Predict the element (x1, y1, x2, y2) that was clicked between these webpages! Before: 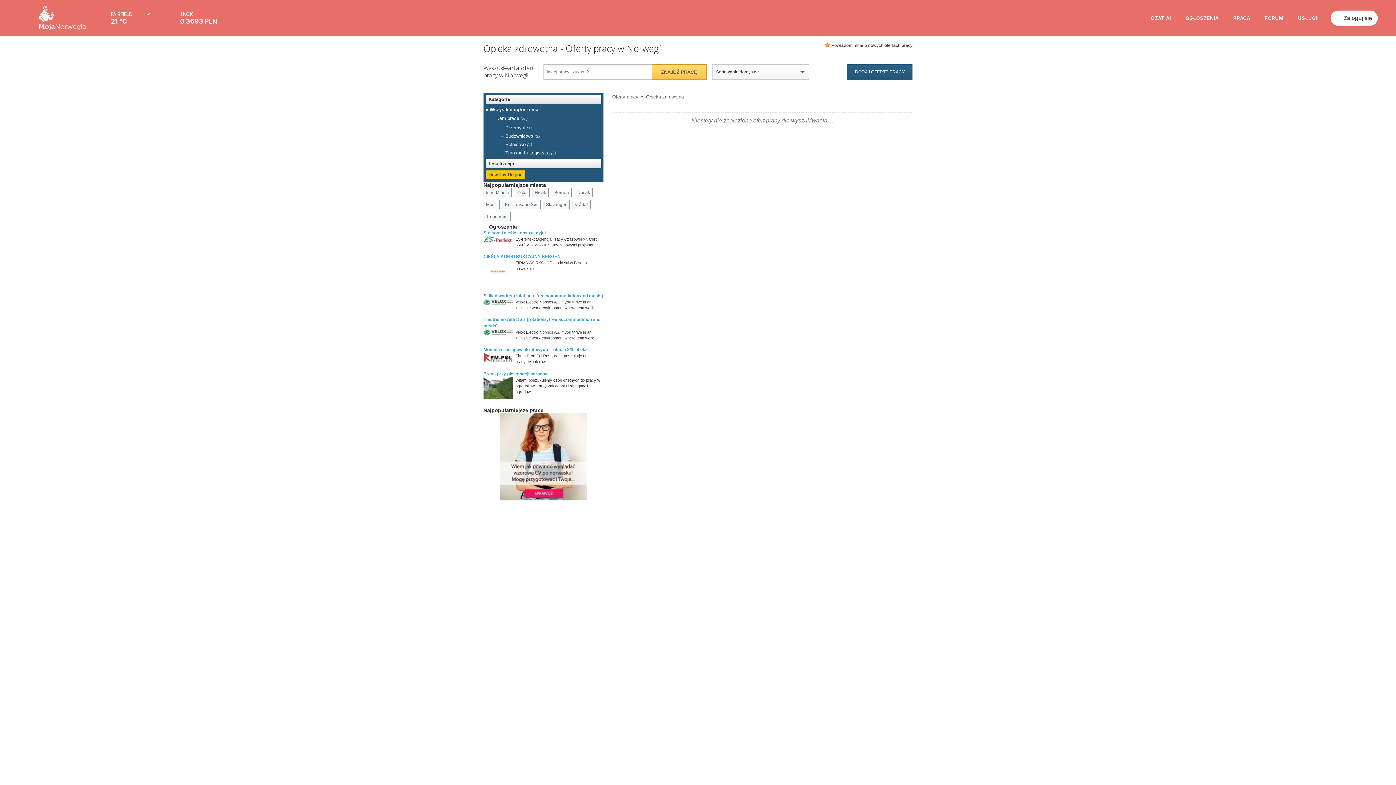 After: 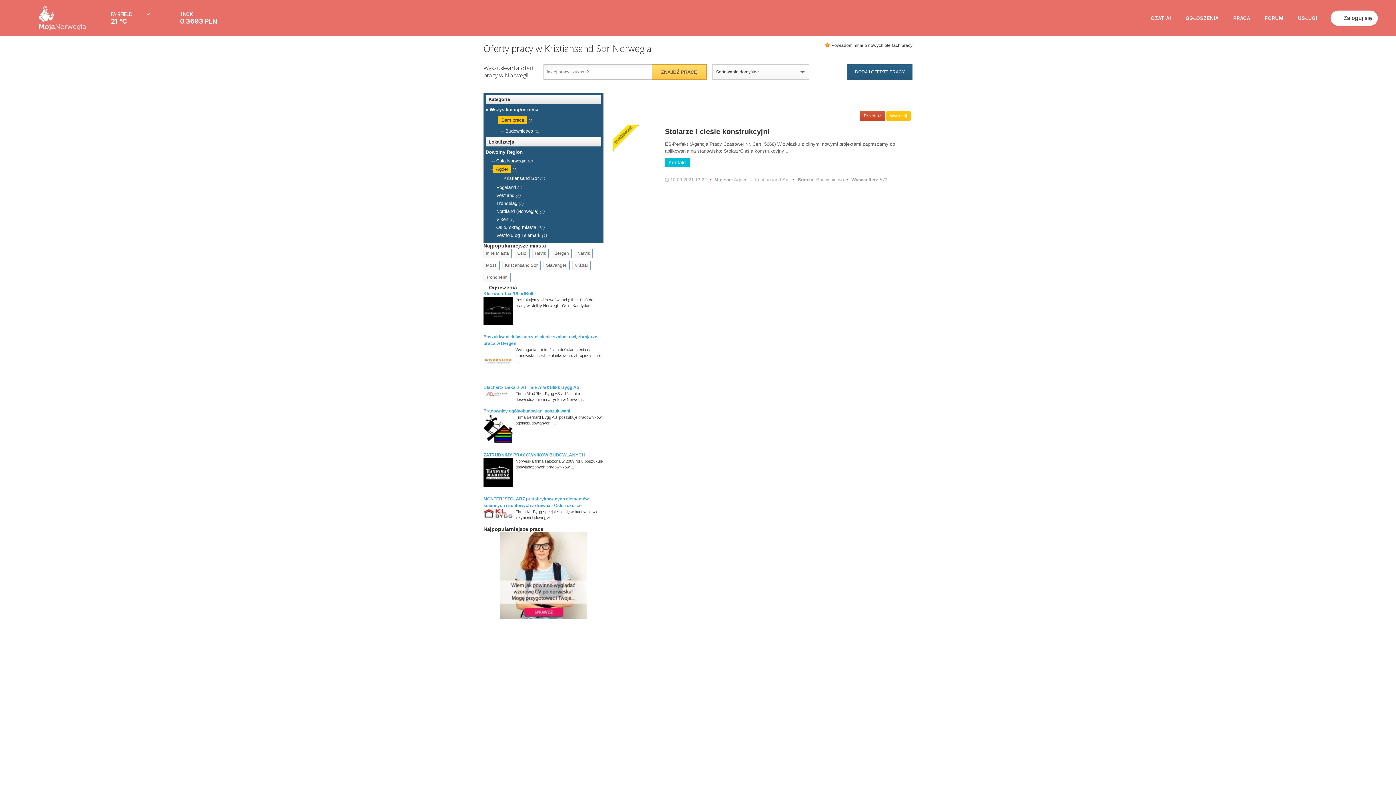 Action: label: Kristiansand Sør bbox: (502, 200, 541, 209)